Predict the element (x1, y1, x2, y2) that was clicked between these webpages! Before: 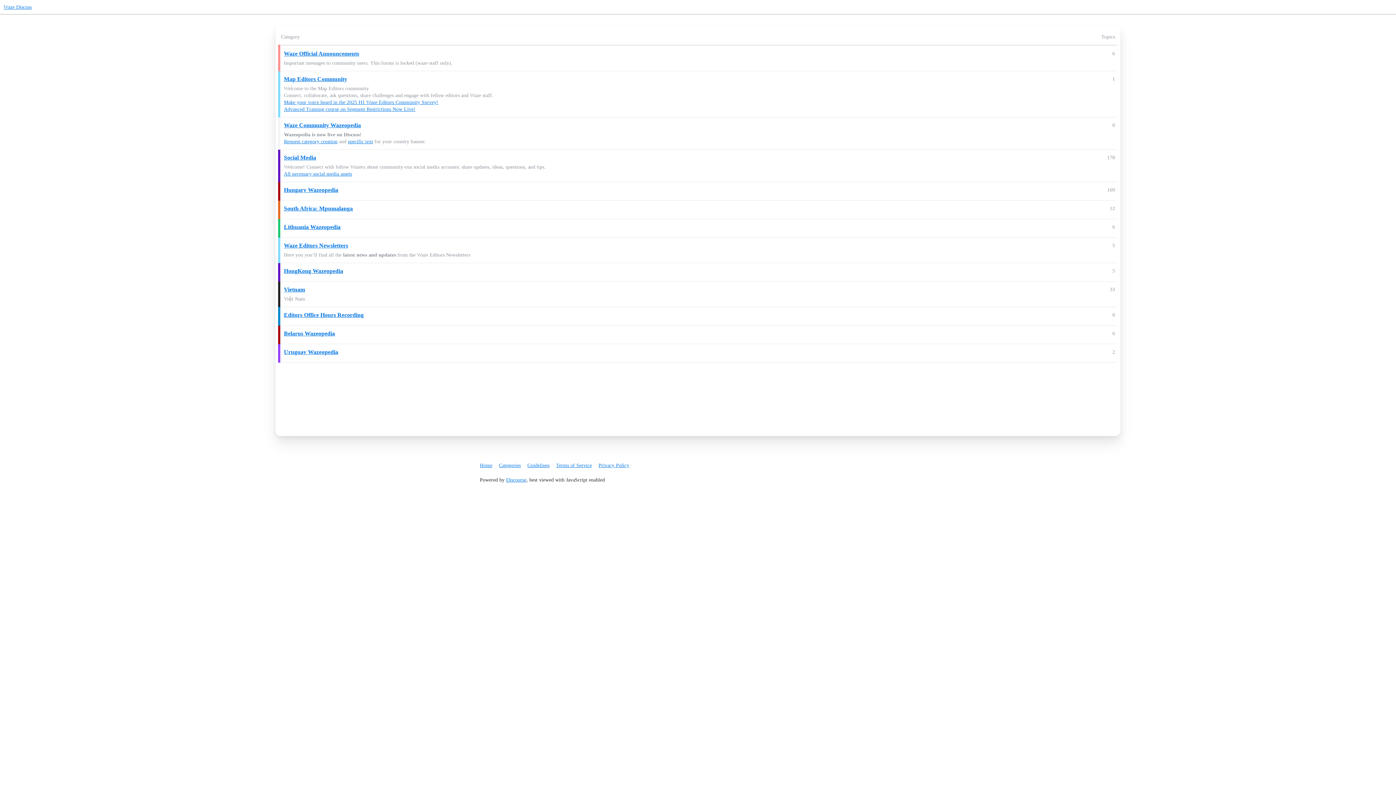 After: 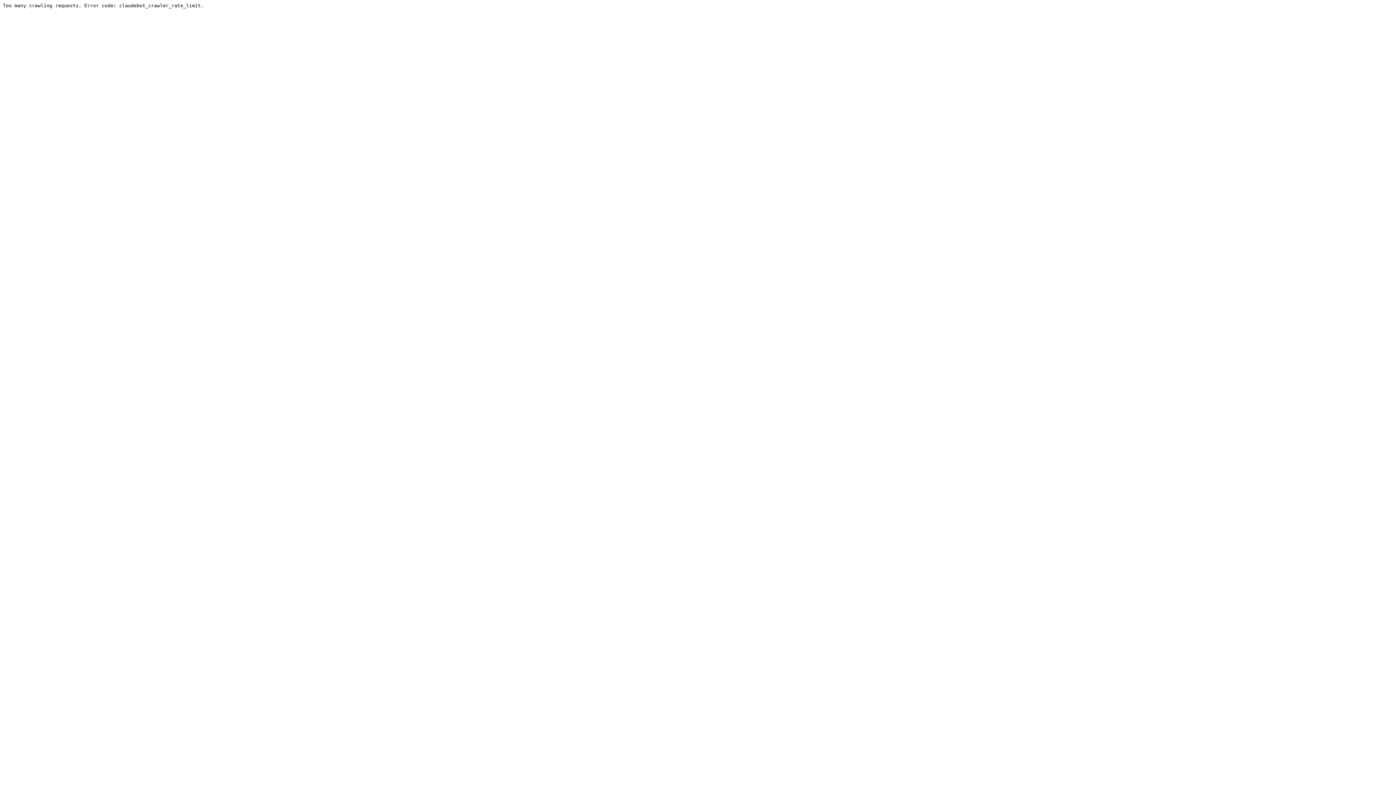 Action: label: Categories bbox: (499, 459, 526, 471)